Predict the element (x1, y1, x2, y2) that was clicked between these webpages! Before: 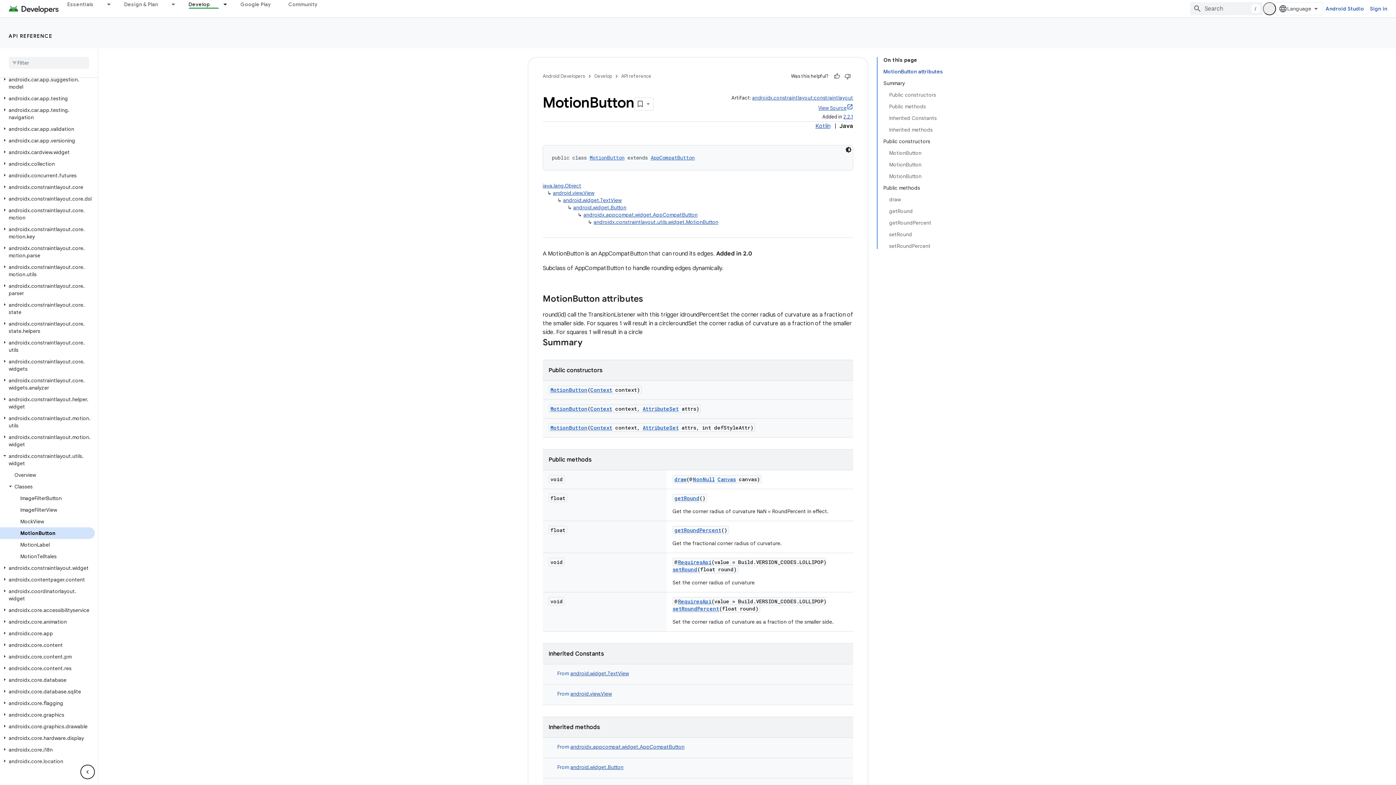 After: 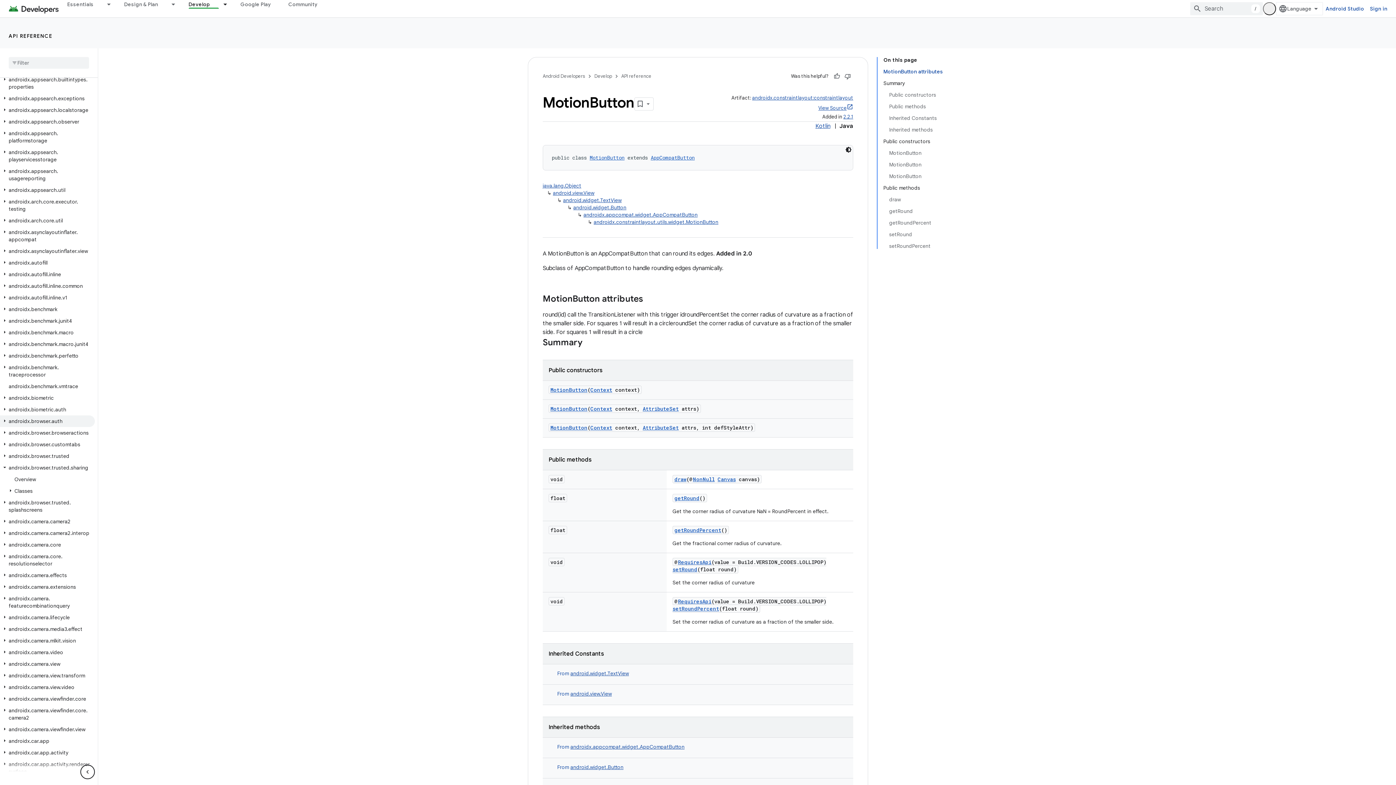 Action: bbox: (0, 744, 9, 751)